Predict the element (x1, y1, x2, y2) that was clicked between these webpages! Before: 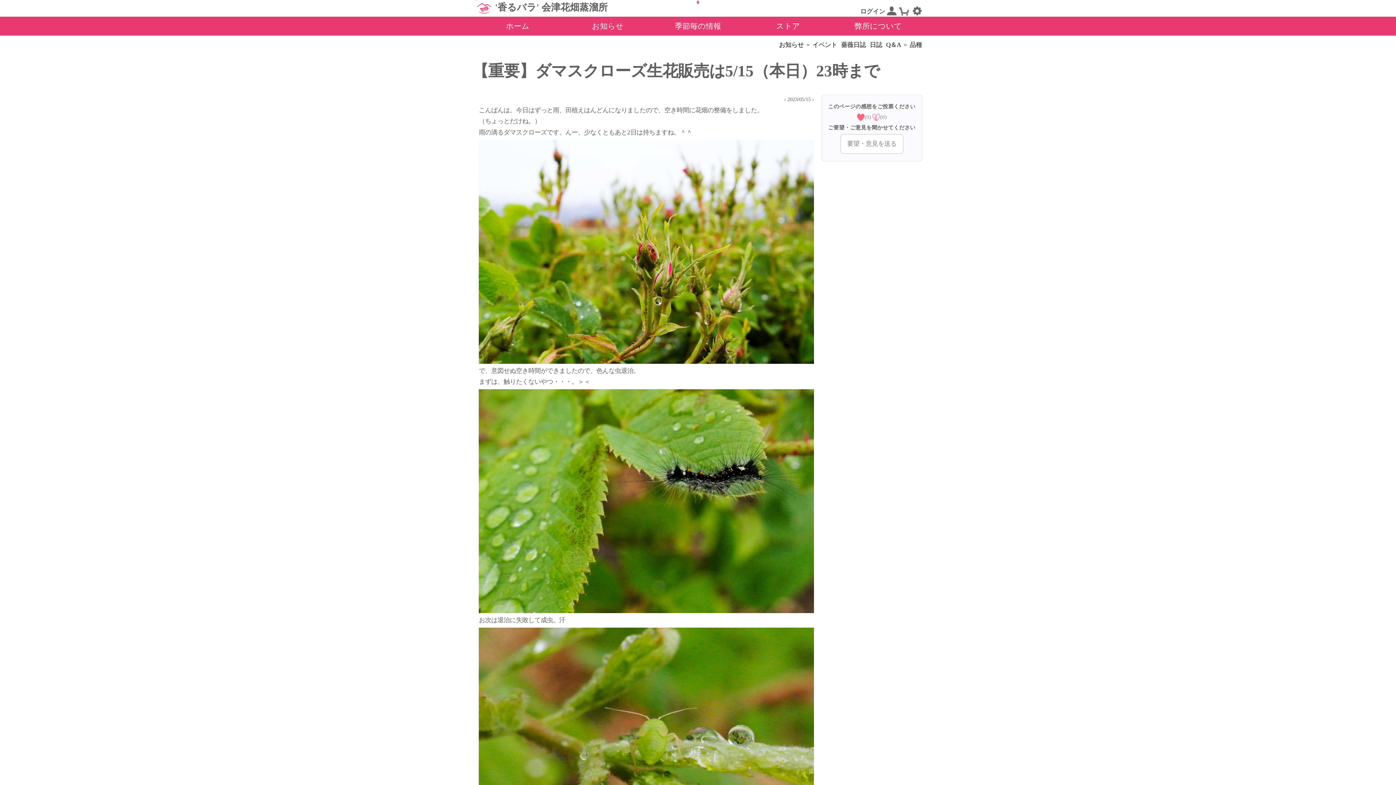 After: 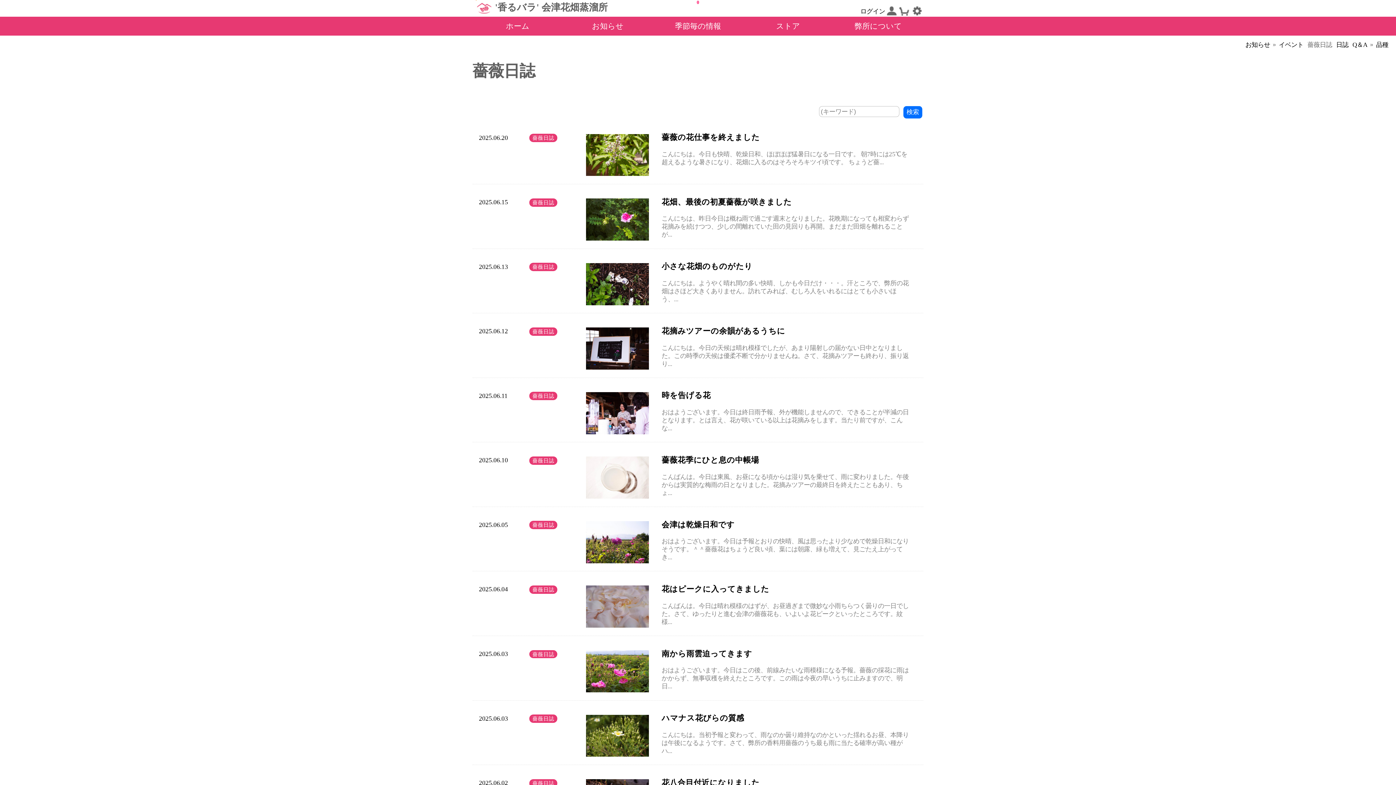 Action: label: 薔薇日誌 bbox: (840, 35, 867, 54)